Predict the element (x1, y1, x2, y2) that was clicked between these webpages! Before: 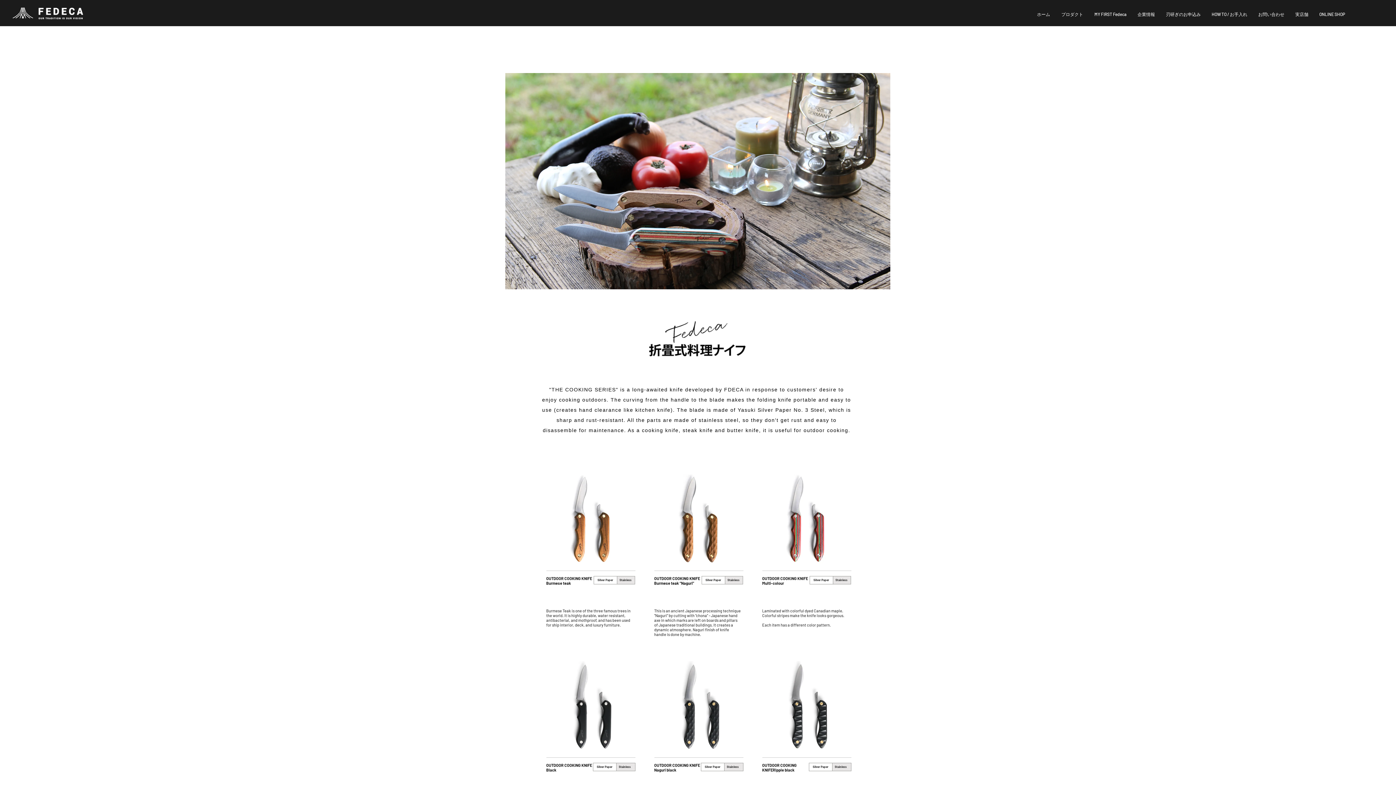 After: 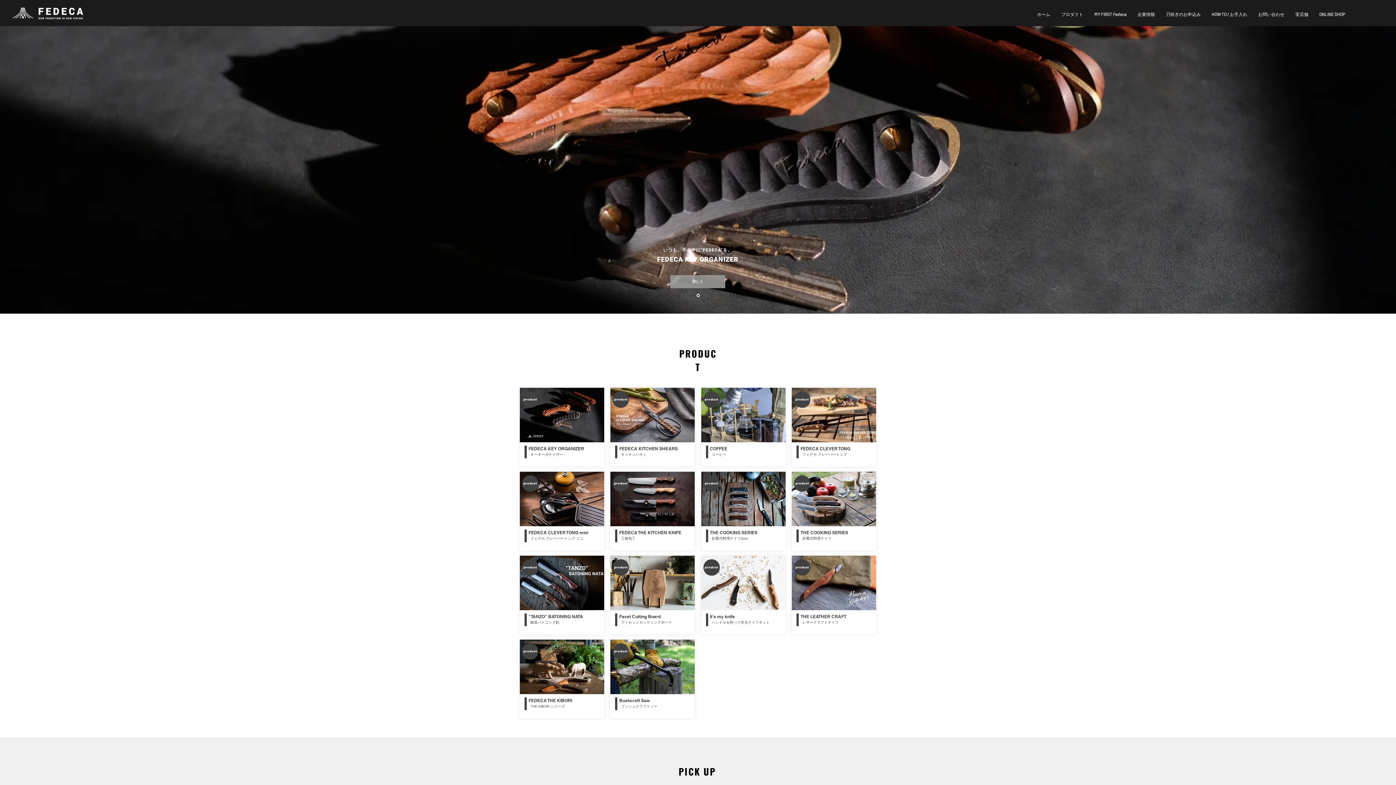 Action: bbox: (1031, 11, 1056, 17) label: ホーム